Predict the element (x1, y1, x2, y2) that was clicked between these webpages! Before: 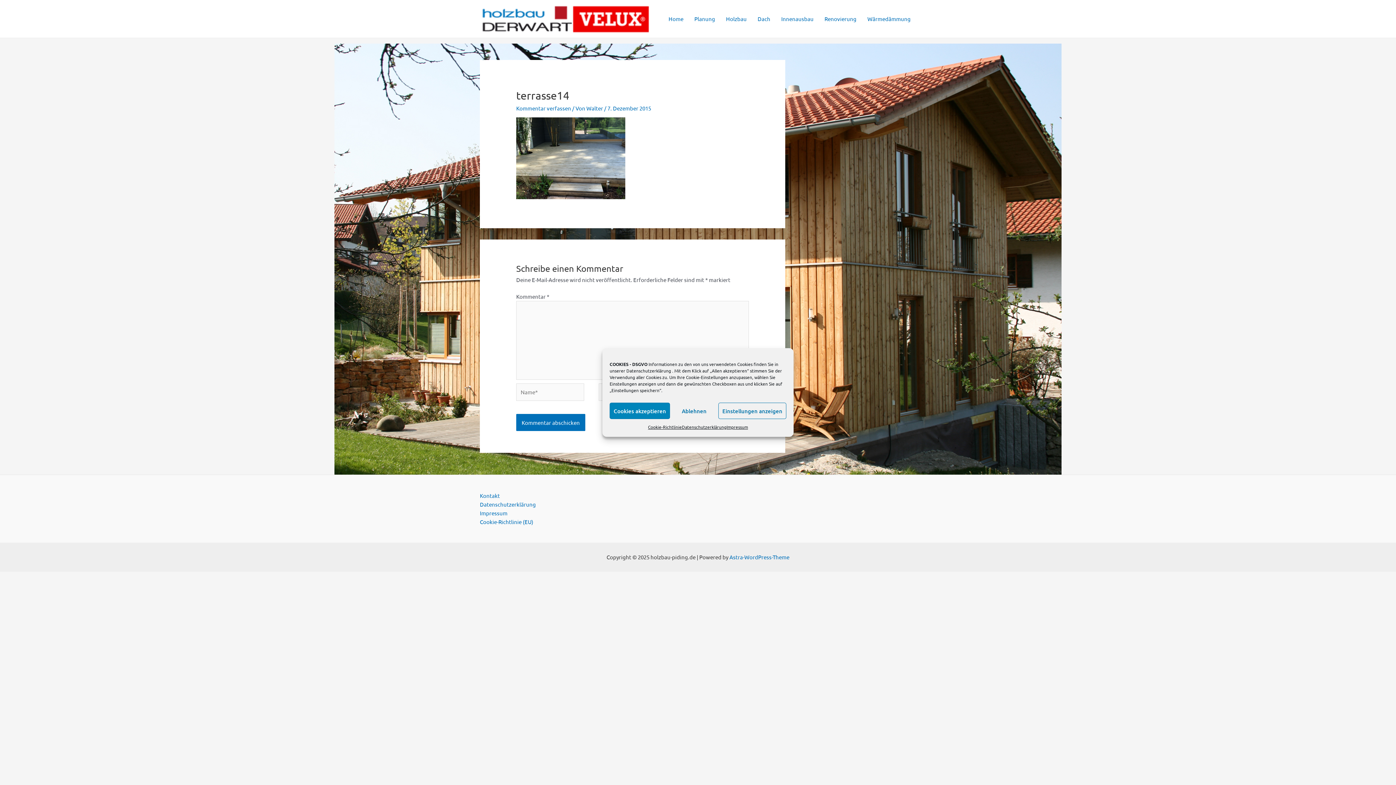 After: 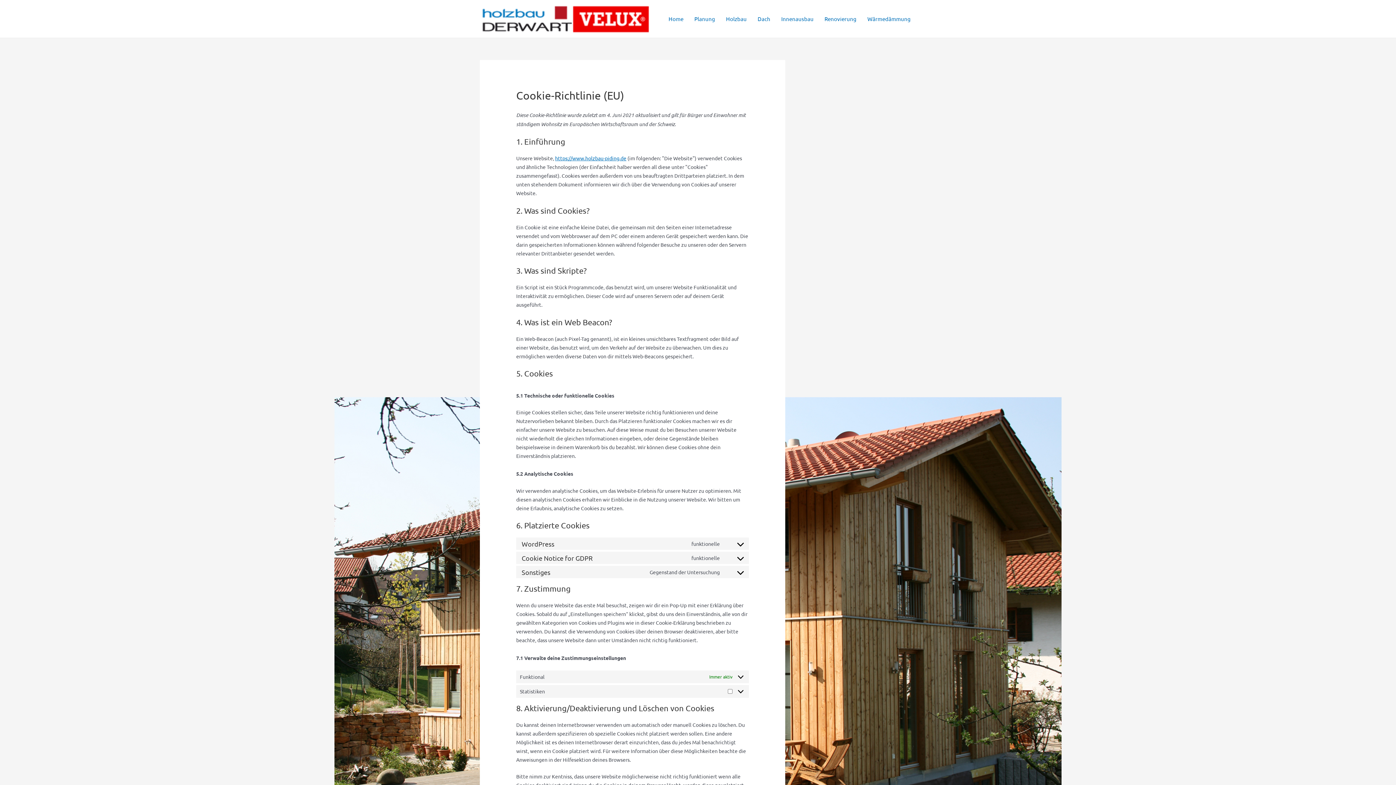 Action: label: Cookie-Richtlinie bbox: (648, 422, 681, 431)